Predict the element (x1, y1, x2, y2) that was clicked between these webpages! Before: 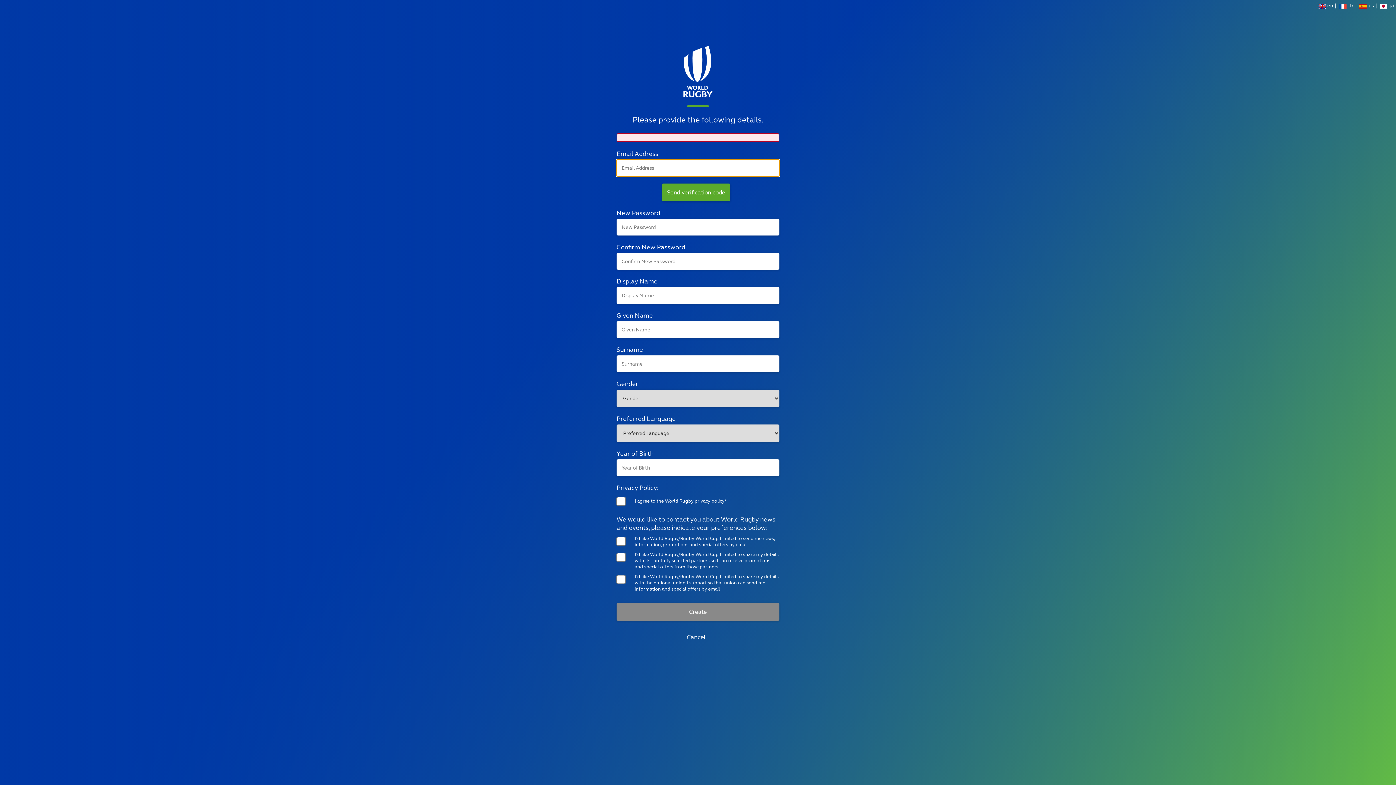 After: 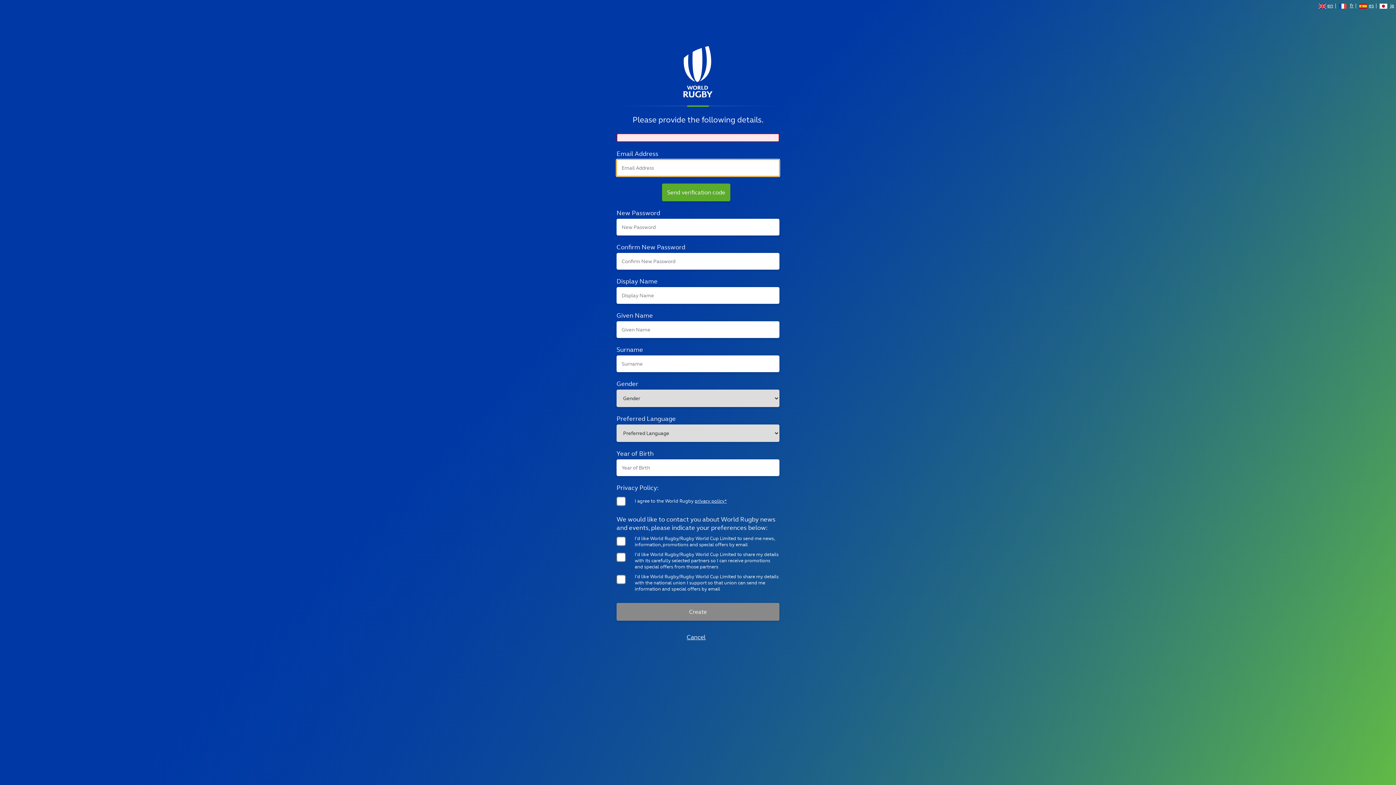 Action: bbox: (1318, 3, 1333, 8) label: en